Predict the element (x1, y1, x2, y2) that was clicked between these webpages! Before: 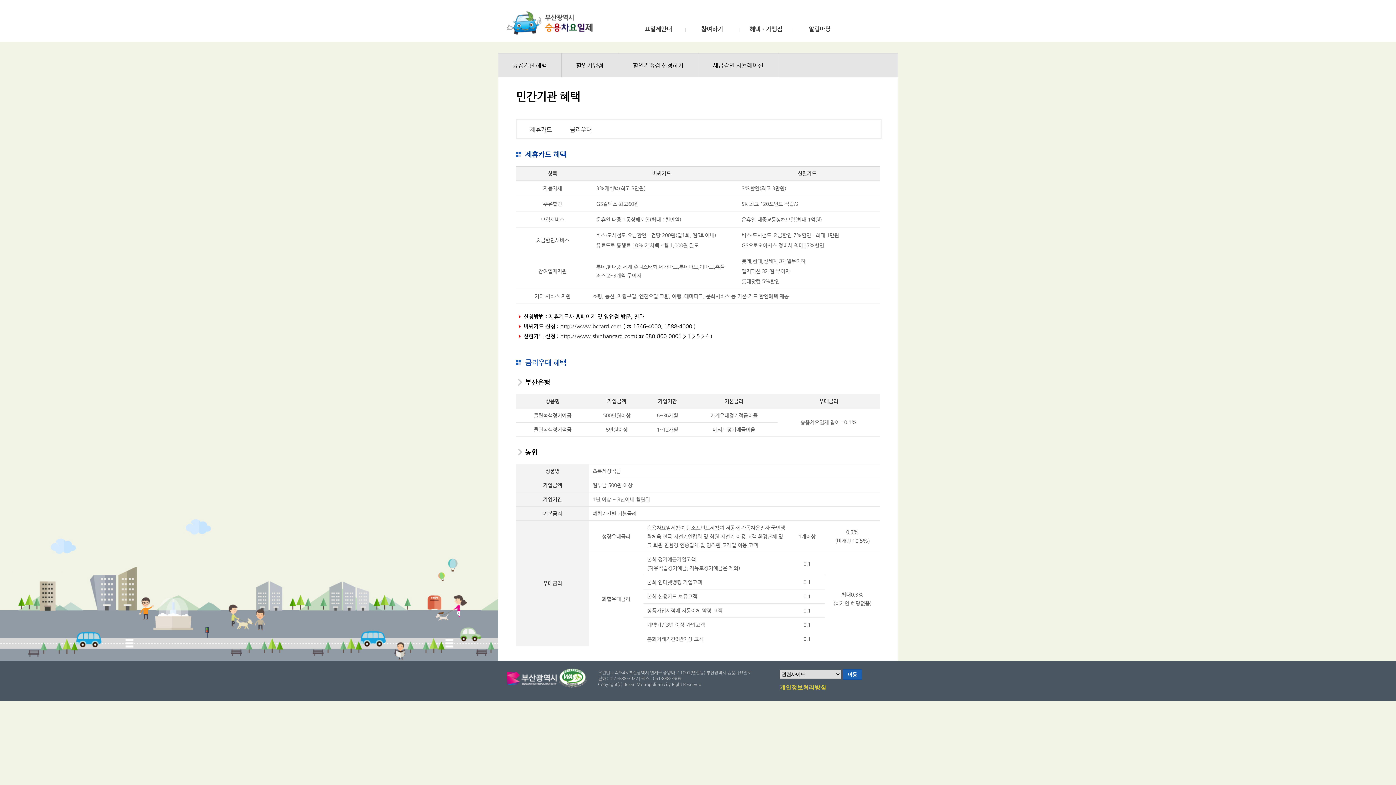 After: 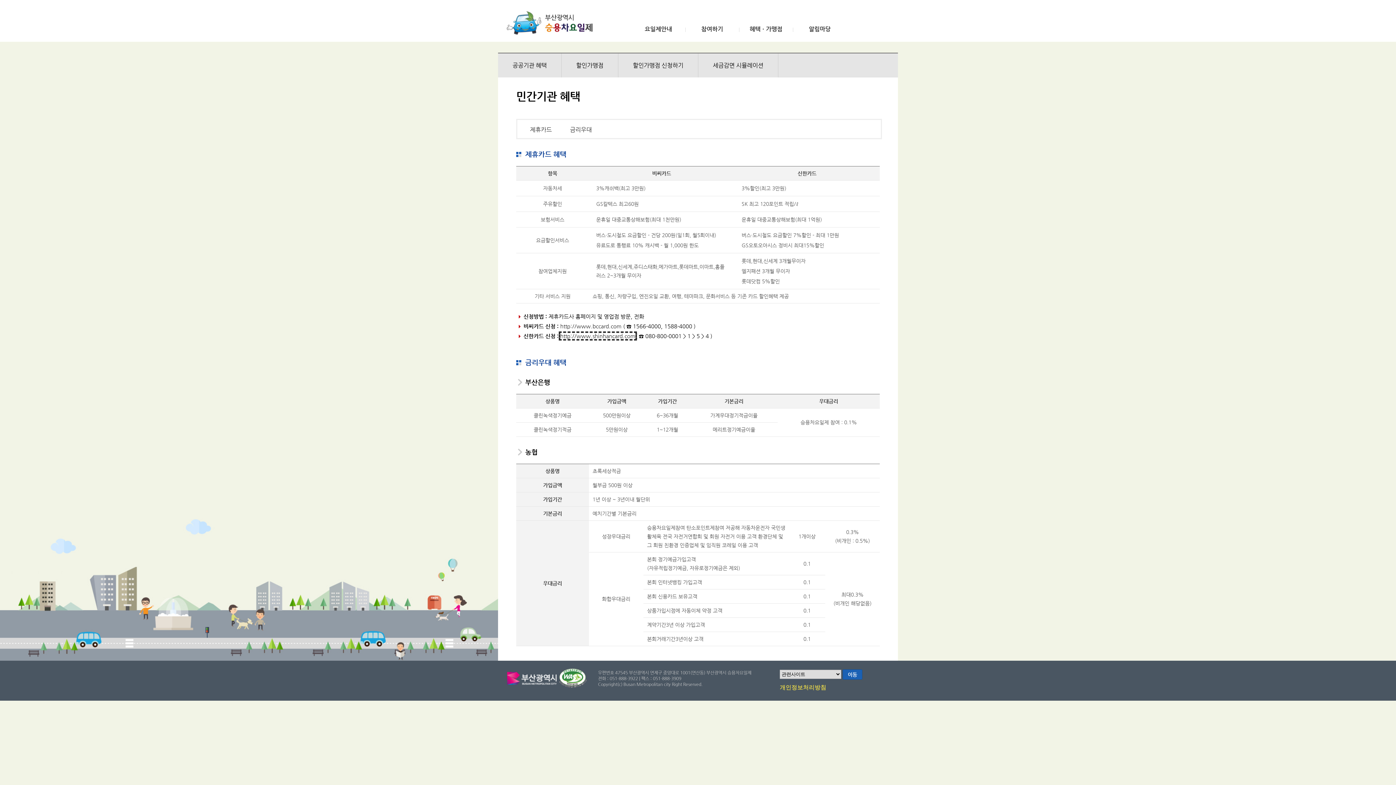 Action: label: http://www.shinhancard.com bbox: (560, 333, 635, 339)